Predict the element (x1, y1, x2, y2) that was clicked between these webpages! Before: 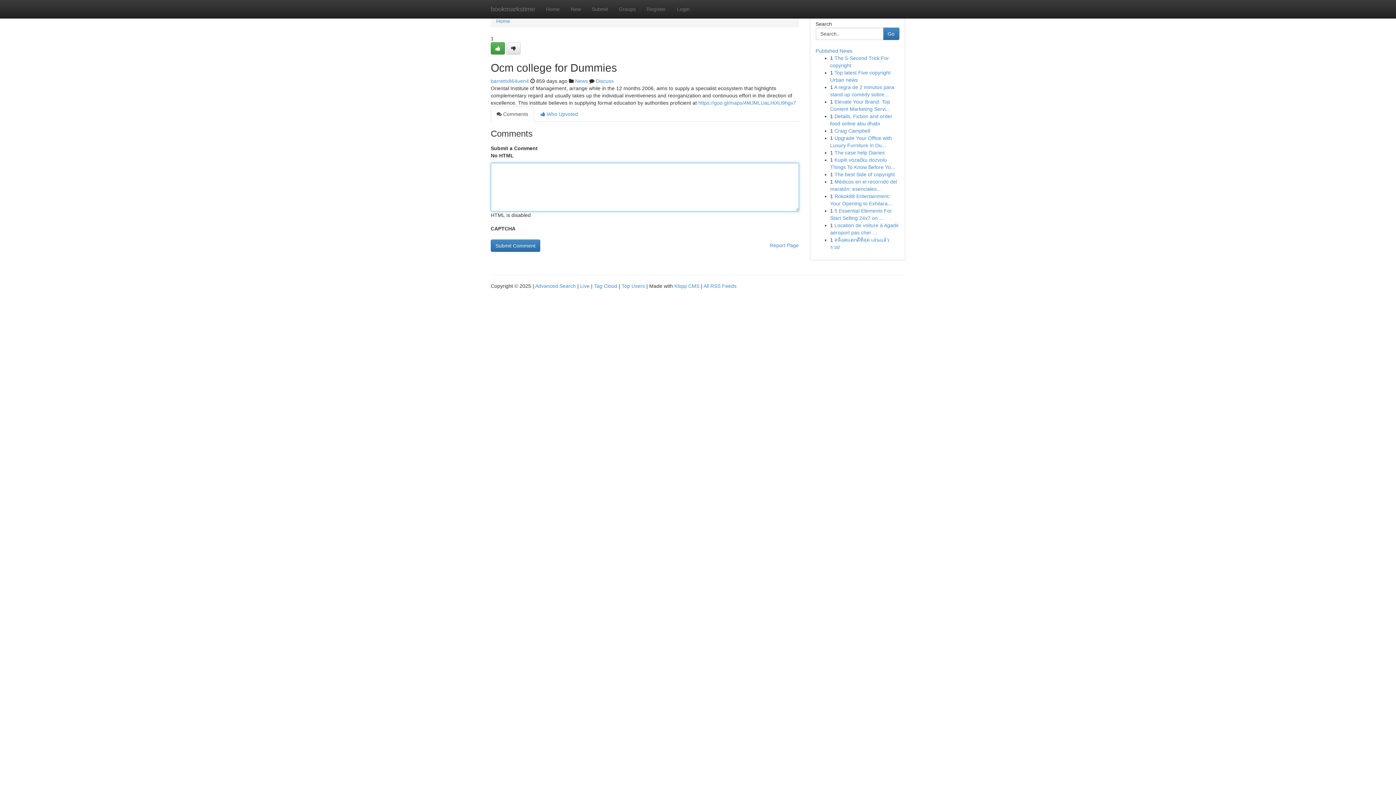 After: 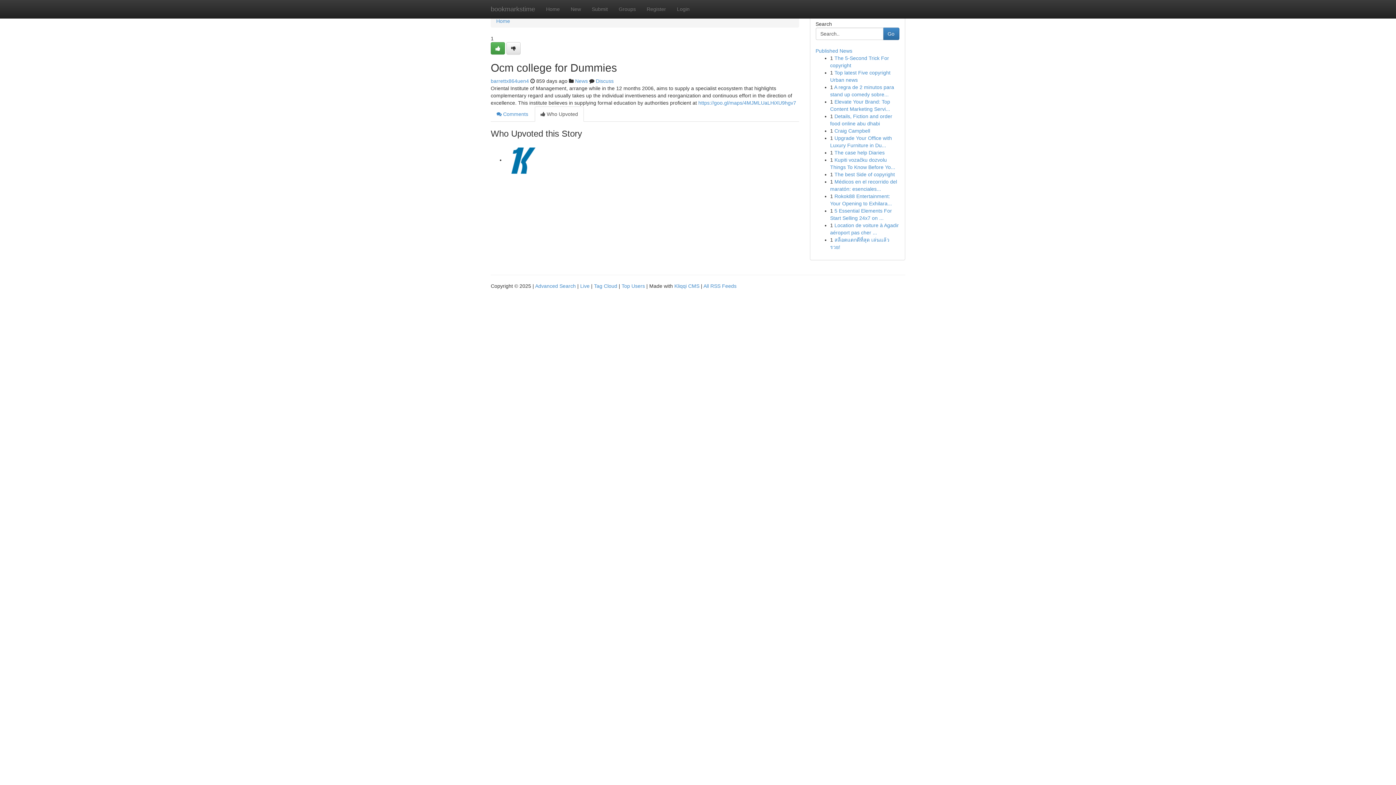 Action: label:  Who Upvoted bbox: (534, 106, 584, 121)